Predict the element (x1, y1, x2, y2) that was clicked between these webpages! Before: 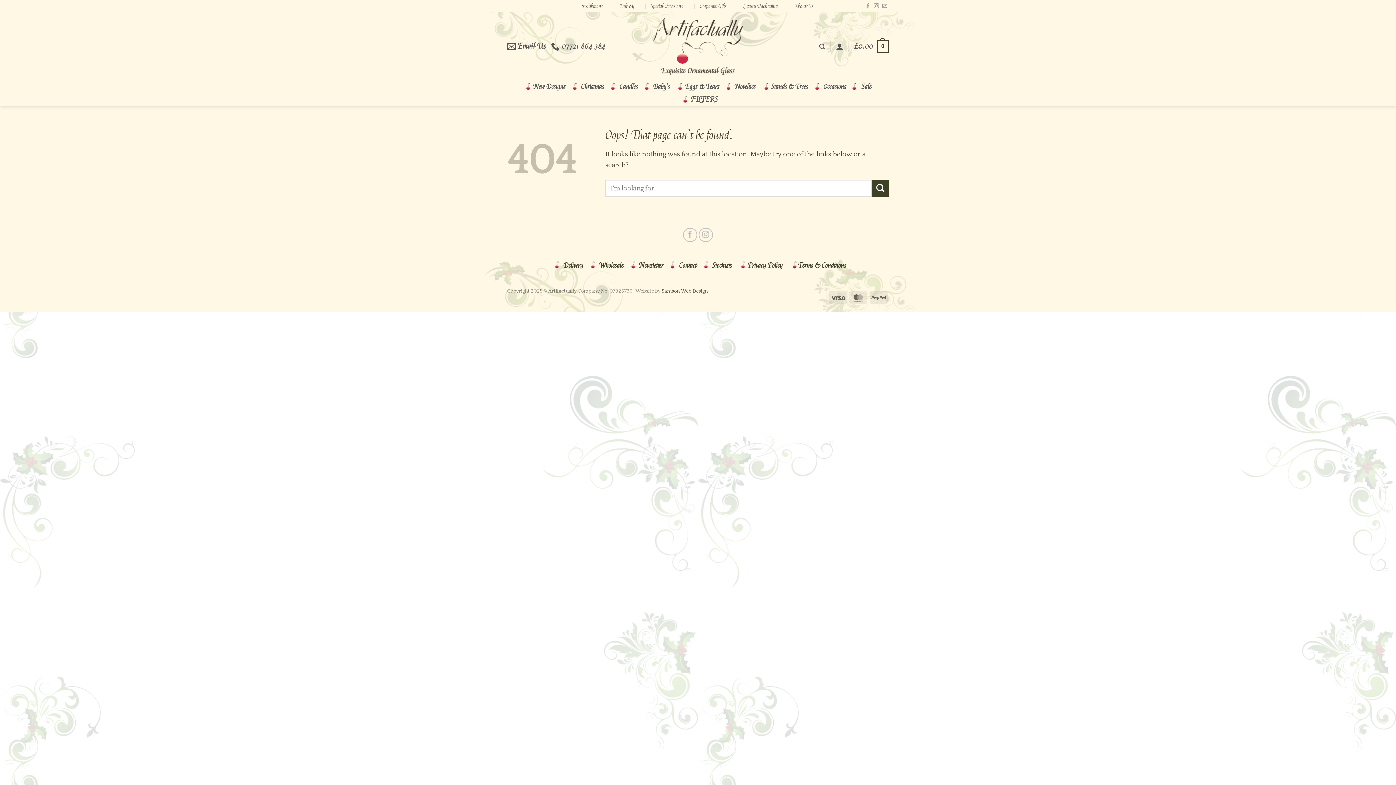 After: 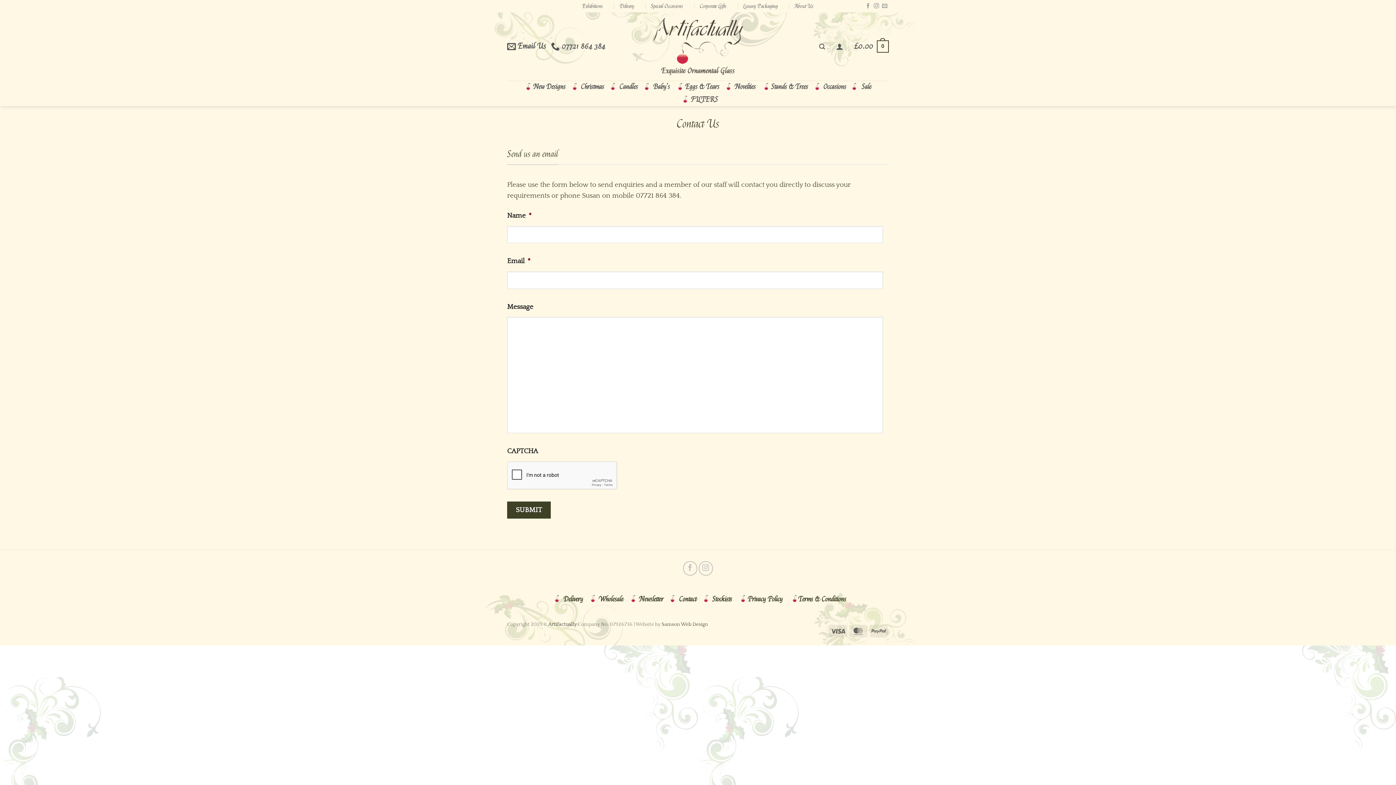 Action: label: Contact bbox: (679, 258, 696, 273)